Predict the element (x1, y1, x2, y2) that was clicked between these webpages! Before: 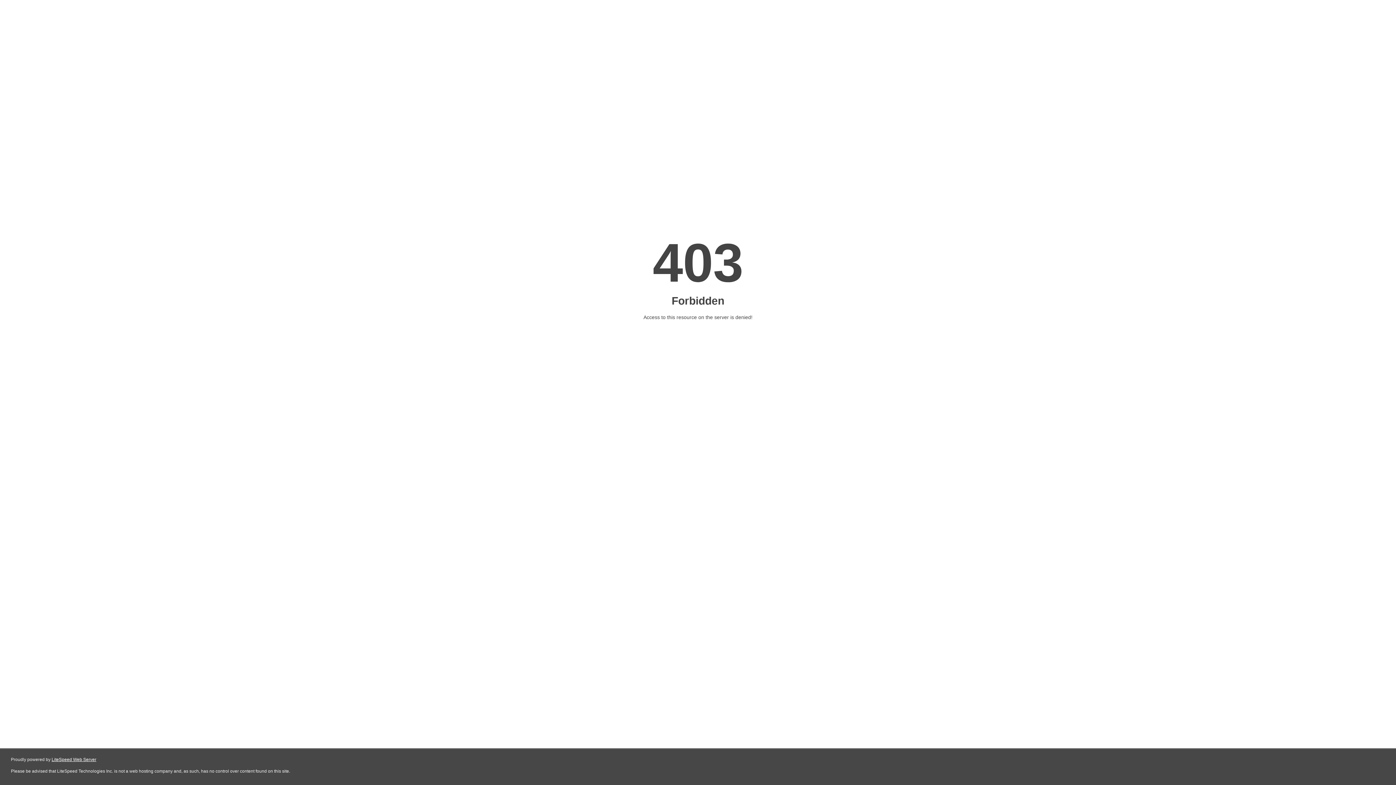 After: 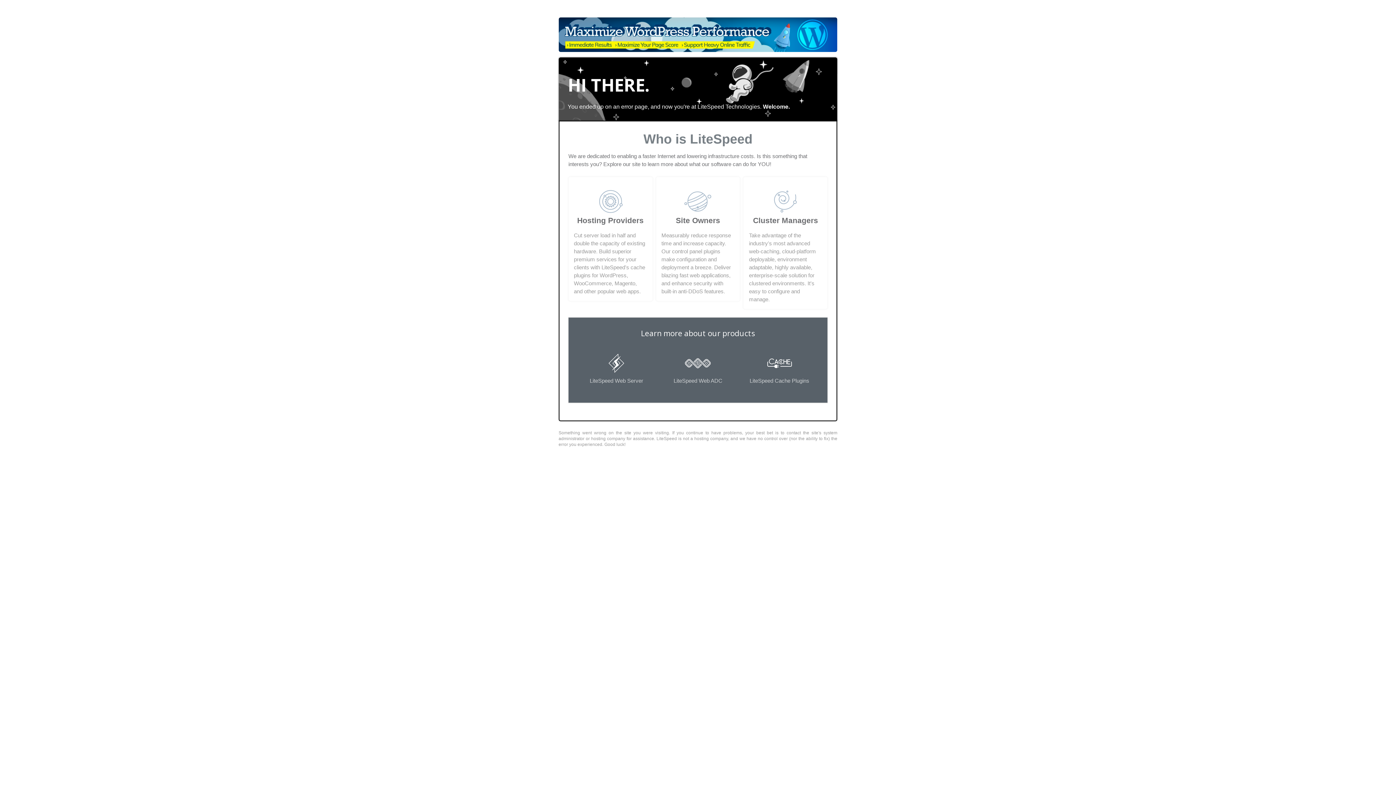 Action: label: LiteSpeed Web Server bbox: (51, 757, 96, 762)